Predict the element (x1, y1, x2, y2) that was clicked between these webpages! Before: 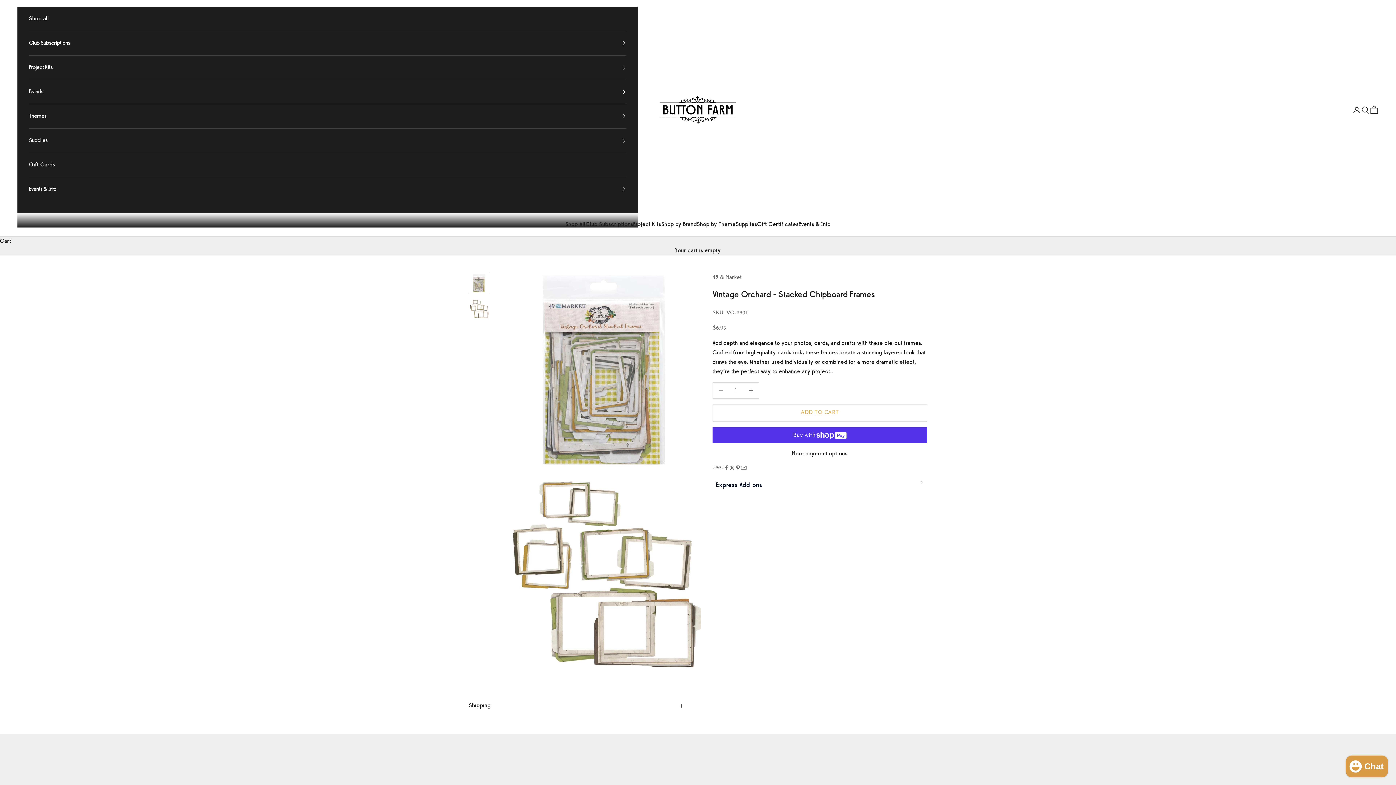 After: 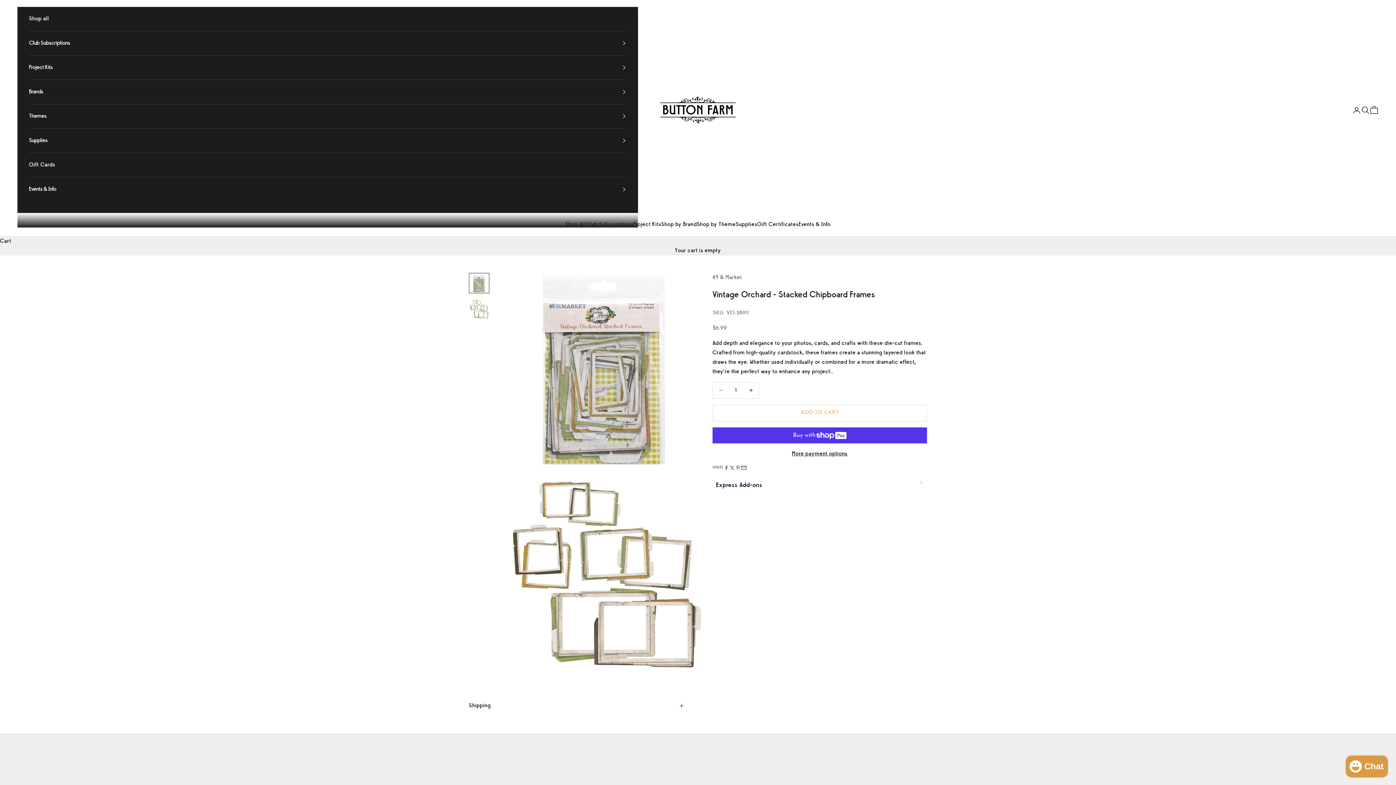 Action: label: Share by email bbox: (741, 464, 746, 470)